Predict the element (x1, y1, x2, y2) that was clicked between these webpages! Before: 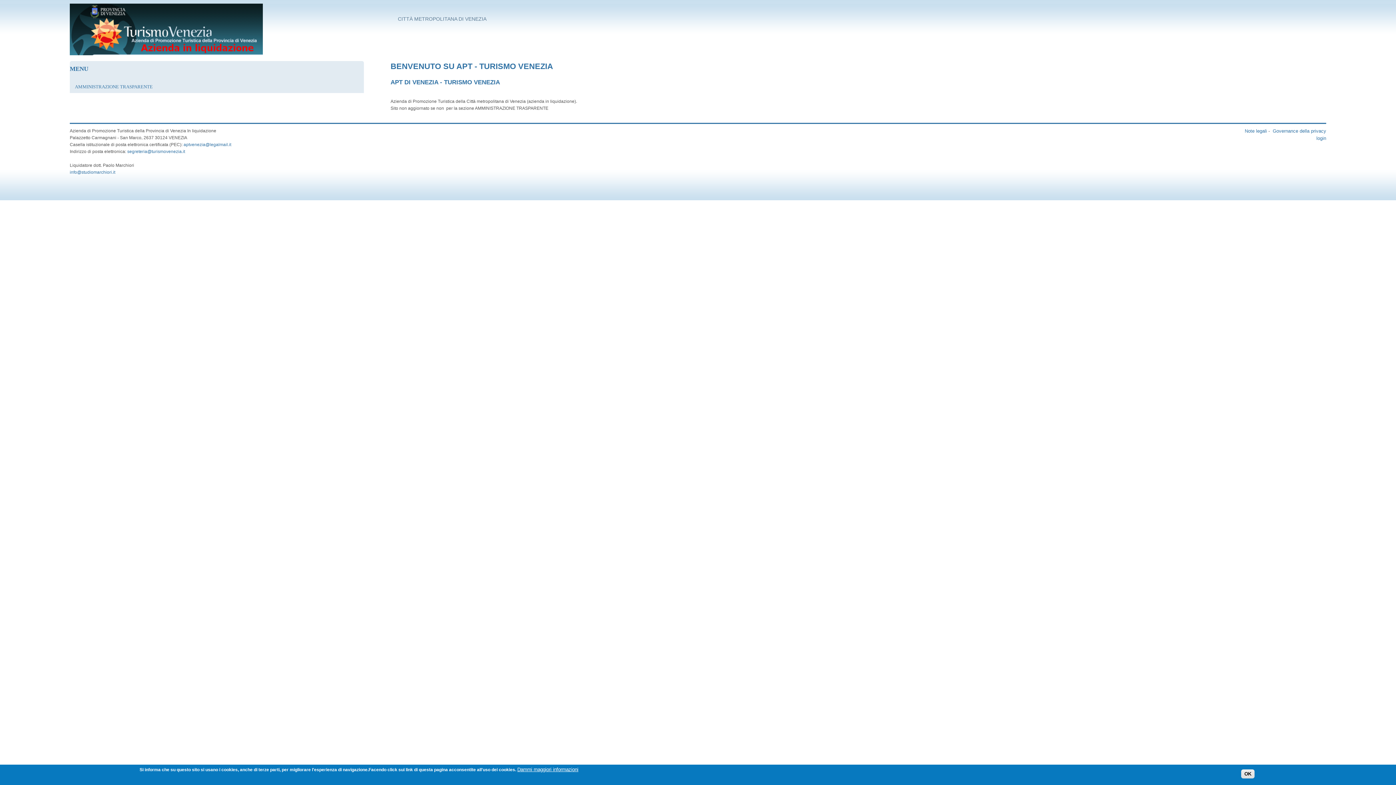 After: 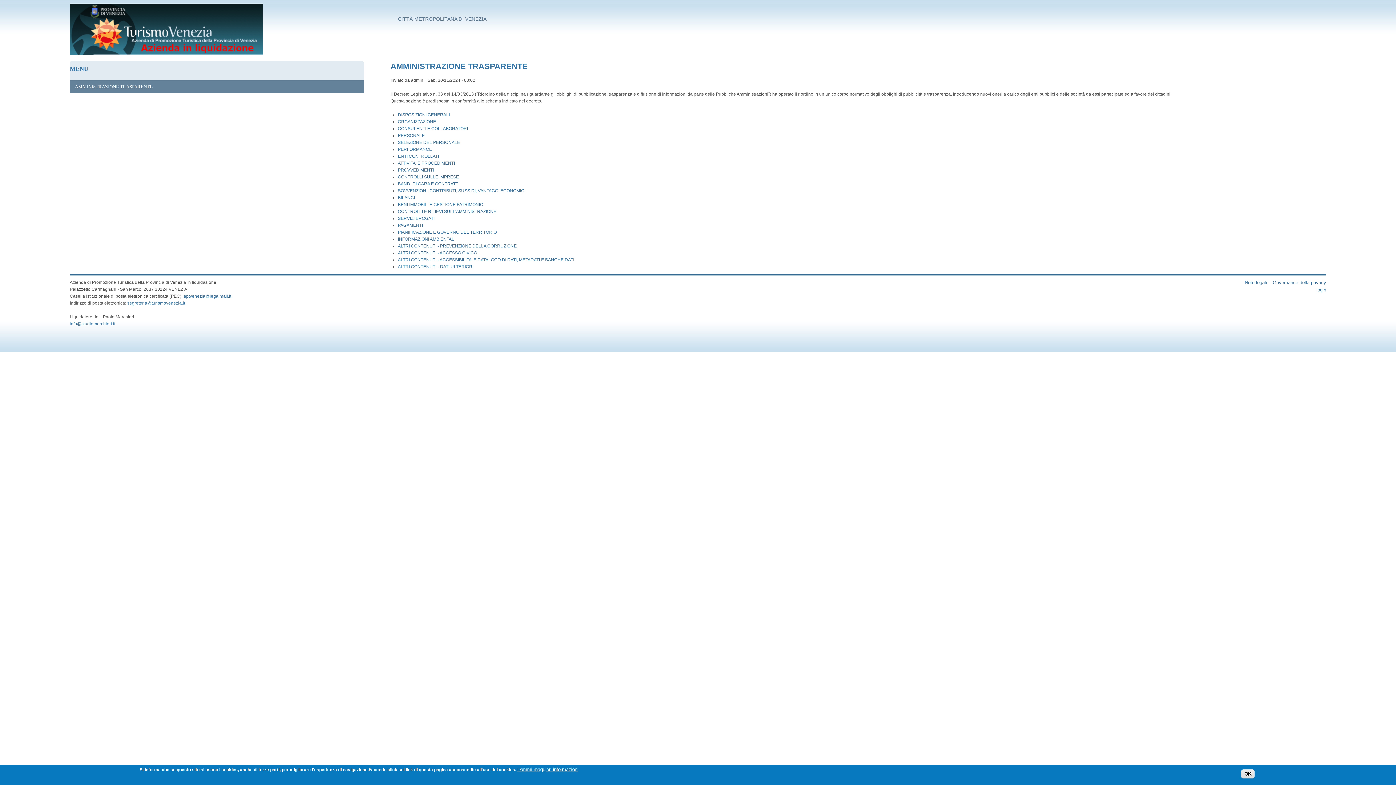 Action: bbox: (69, 80, 363, 93) label: AMMINISTRAZIONE TRASPARENTE